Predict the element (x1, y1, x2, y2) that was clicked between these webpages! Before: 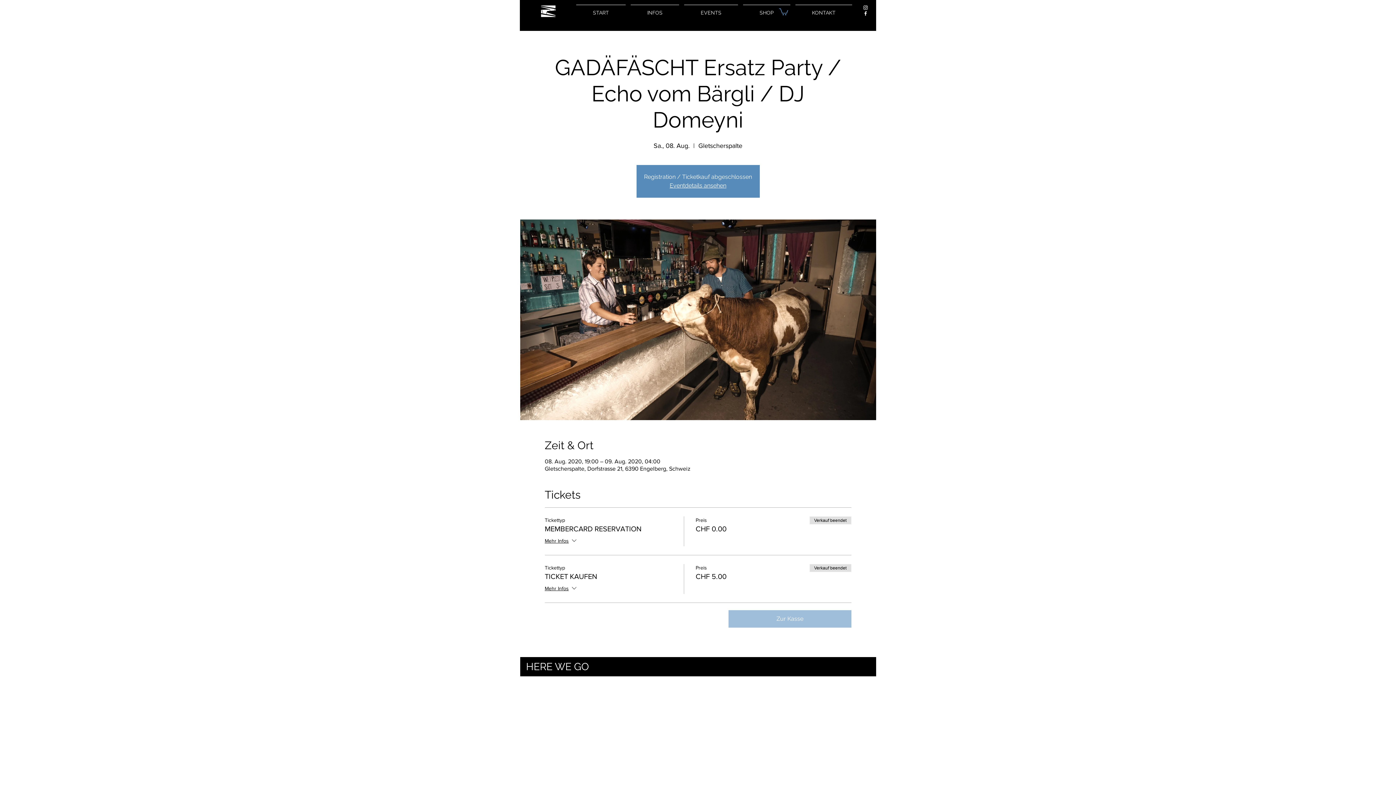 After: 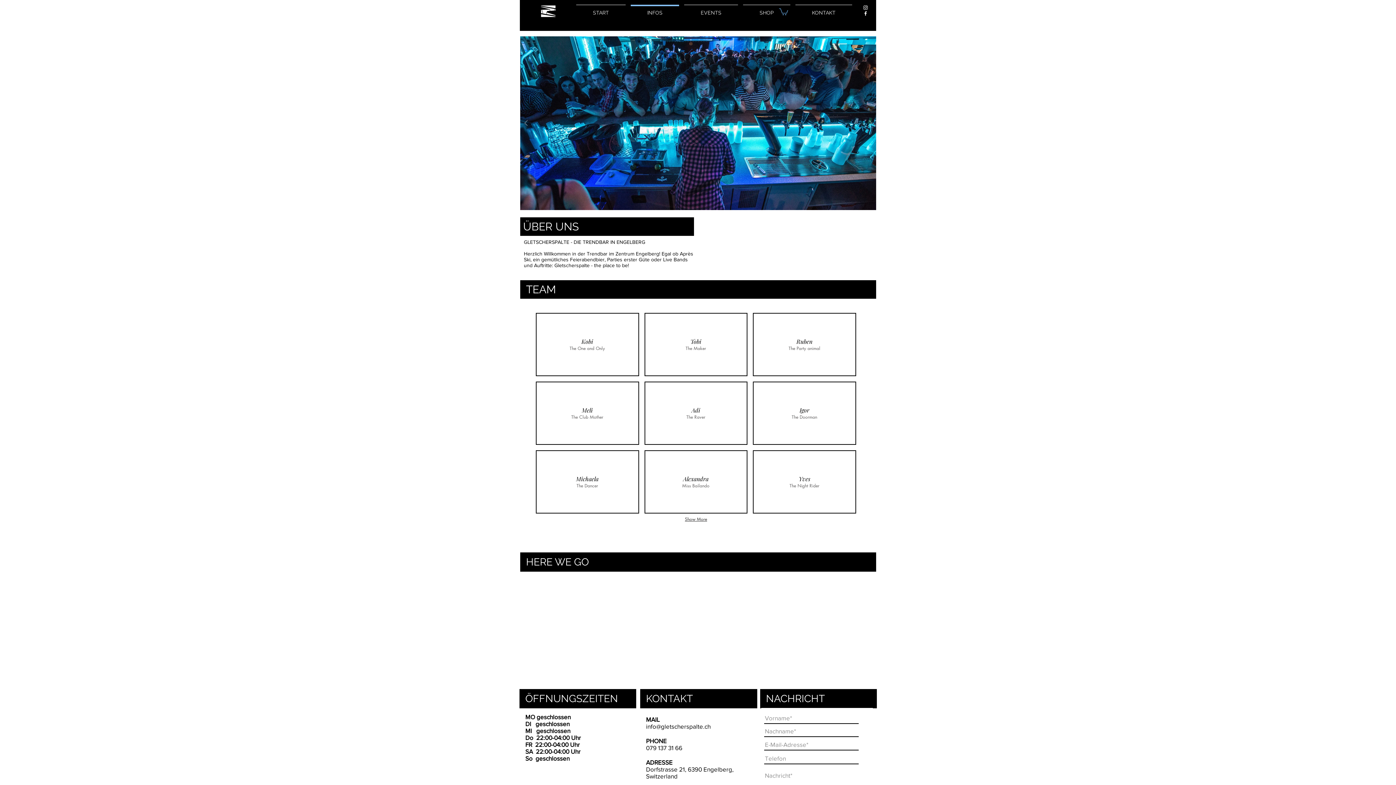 Action: bbox: (793, 4, 854, 14) label: KONTAKT